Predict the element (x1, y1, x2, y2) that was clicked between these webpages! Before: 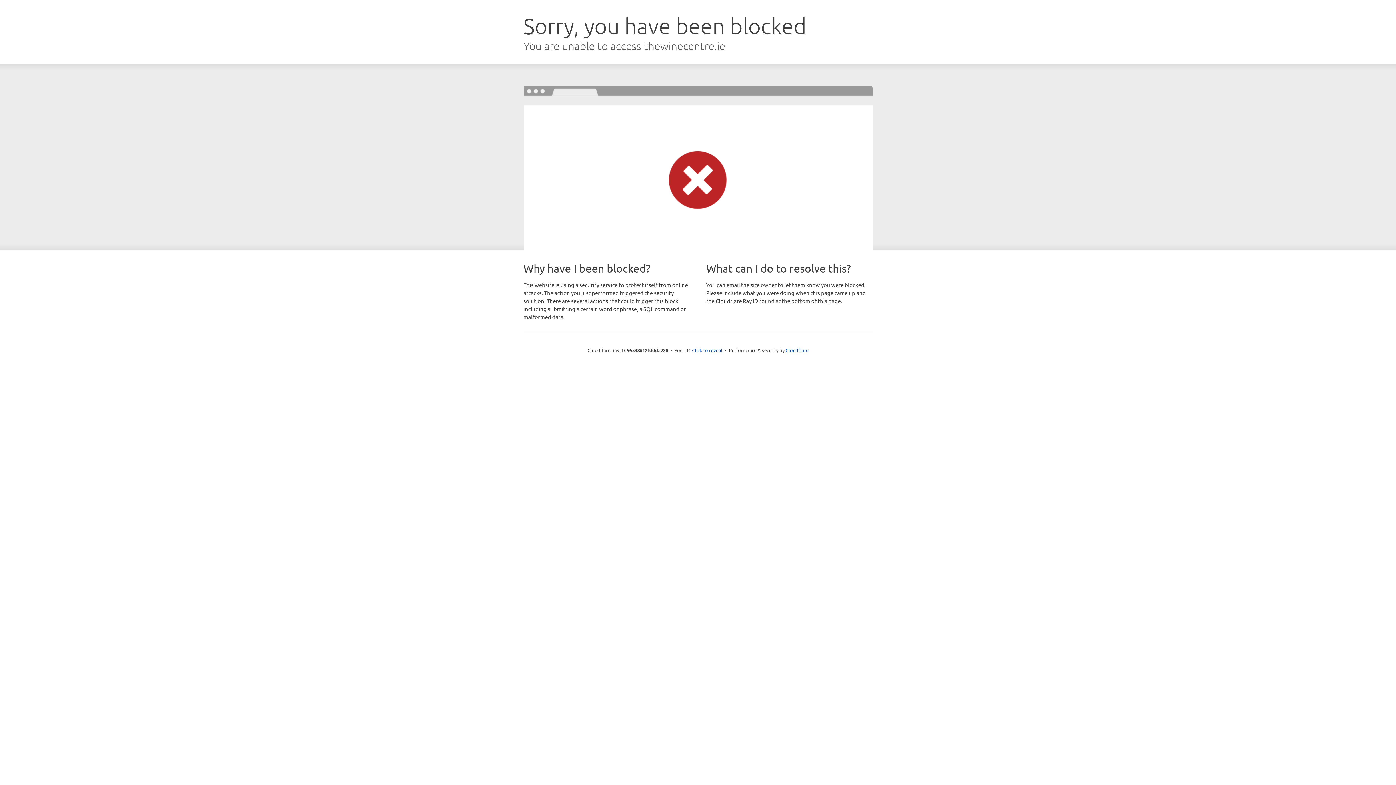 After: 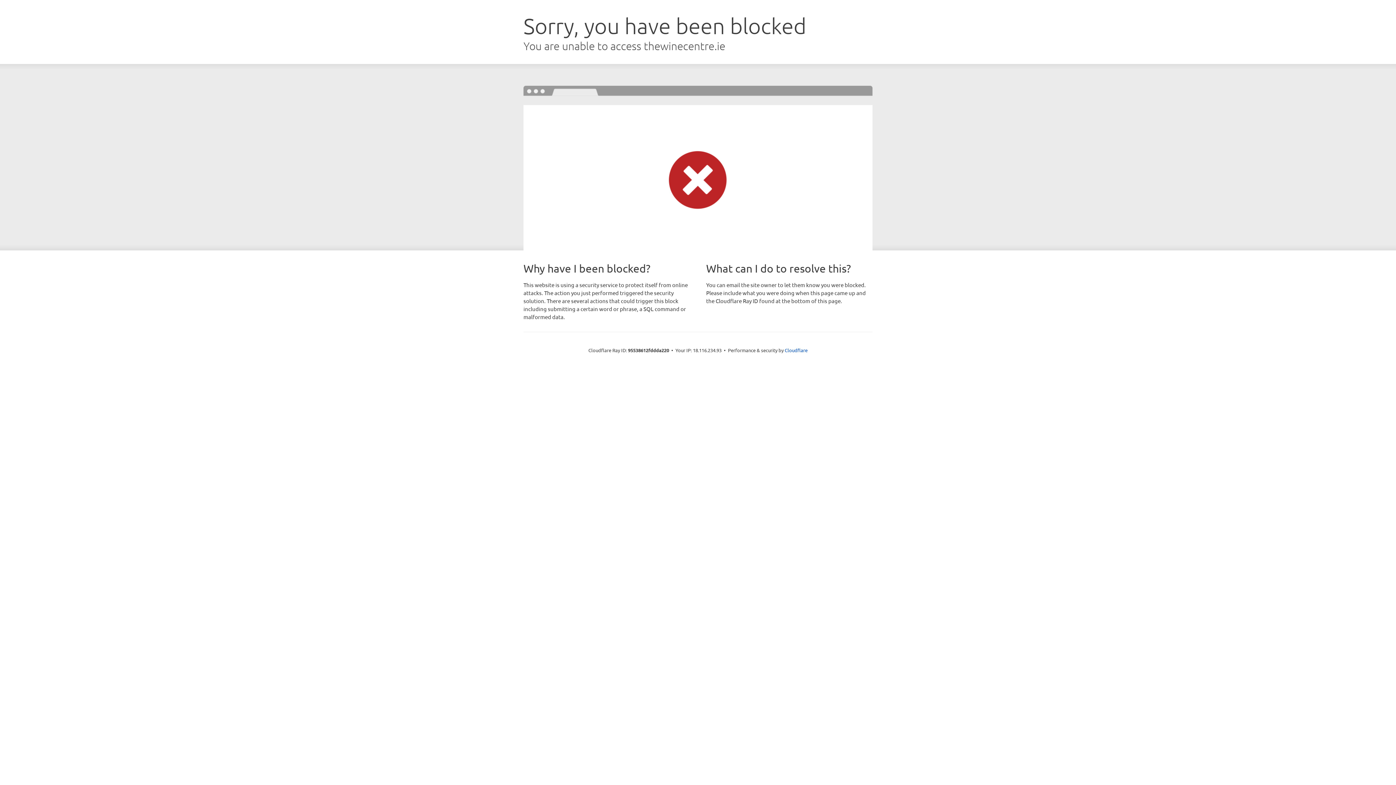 Action: bbox: (692, 346, 722, 353) label: Click to reveal